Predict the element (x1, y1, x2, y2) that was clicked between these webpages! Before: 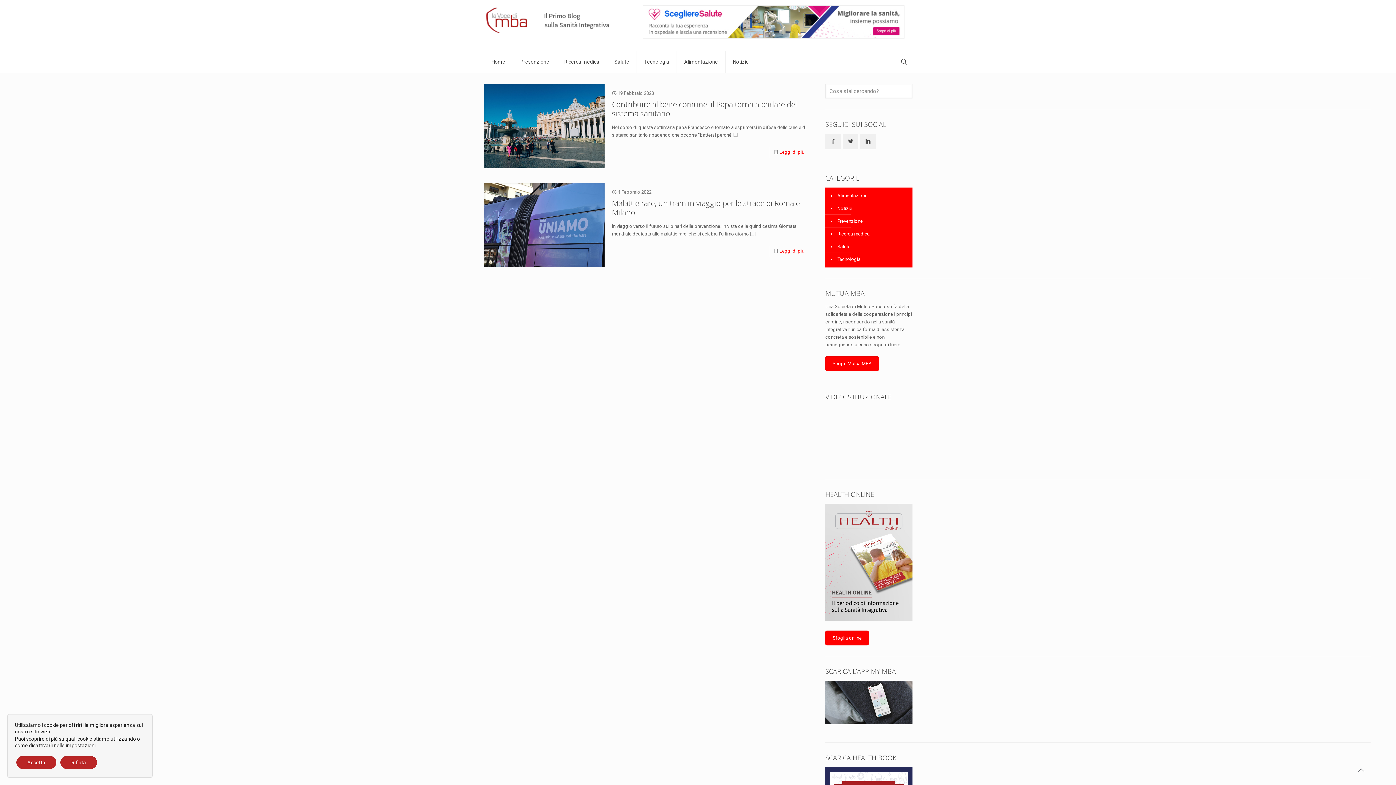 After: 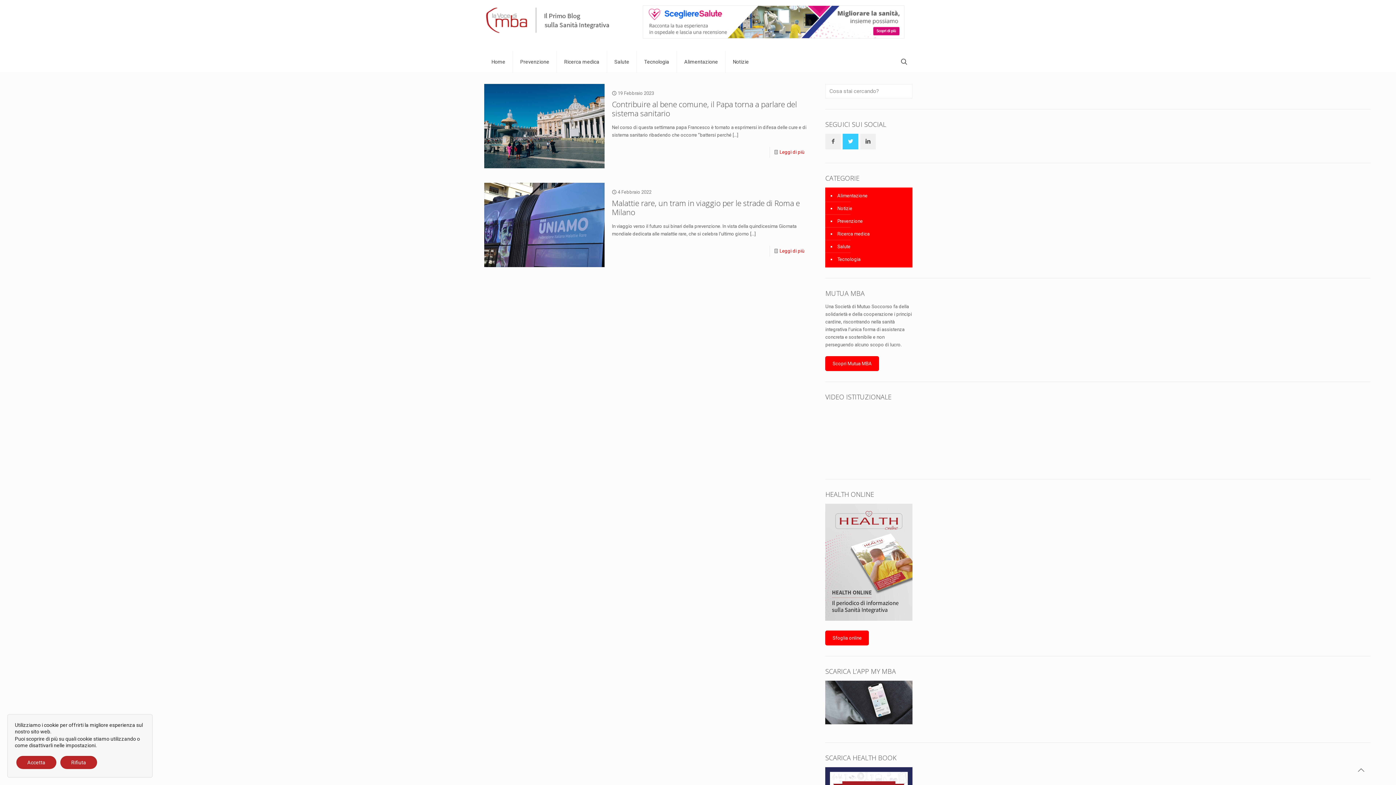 Action: bbox: (843, 133, 858, 149)